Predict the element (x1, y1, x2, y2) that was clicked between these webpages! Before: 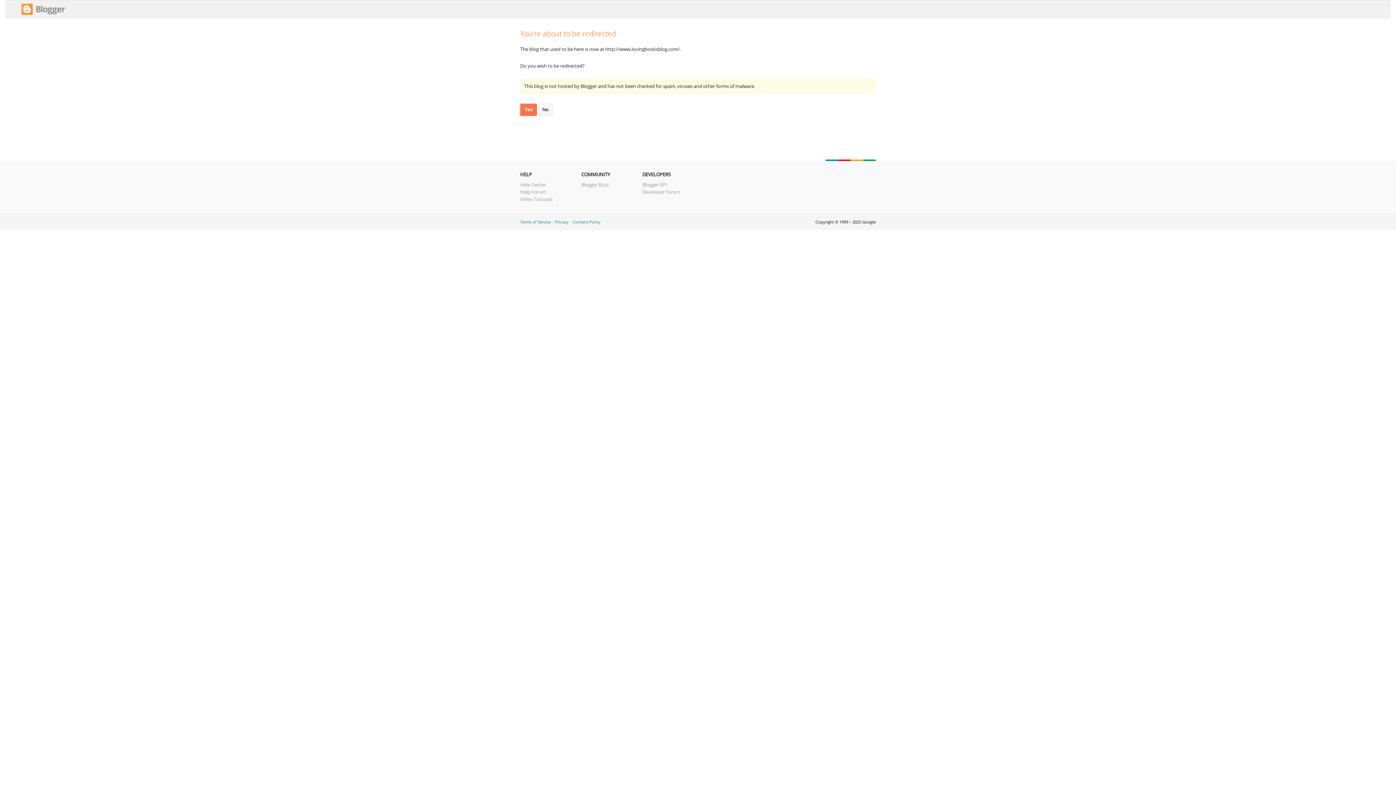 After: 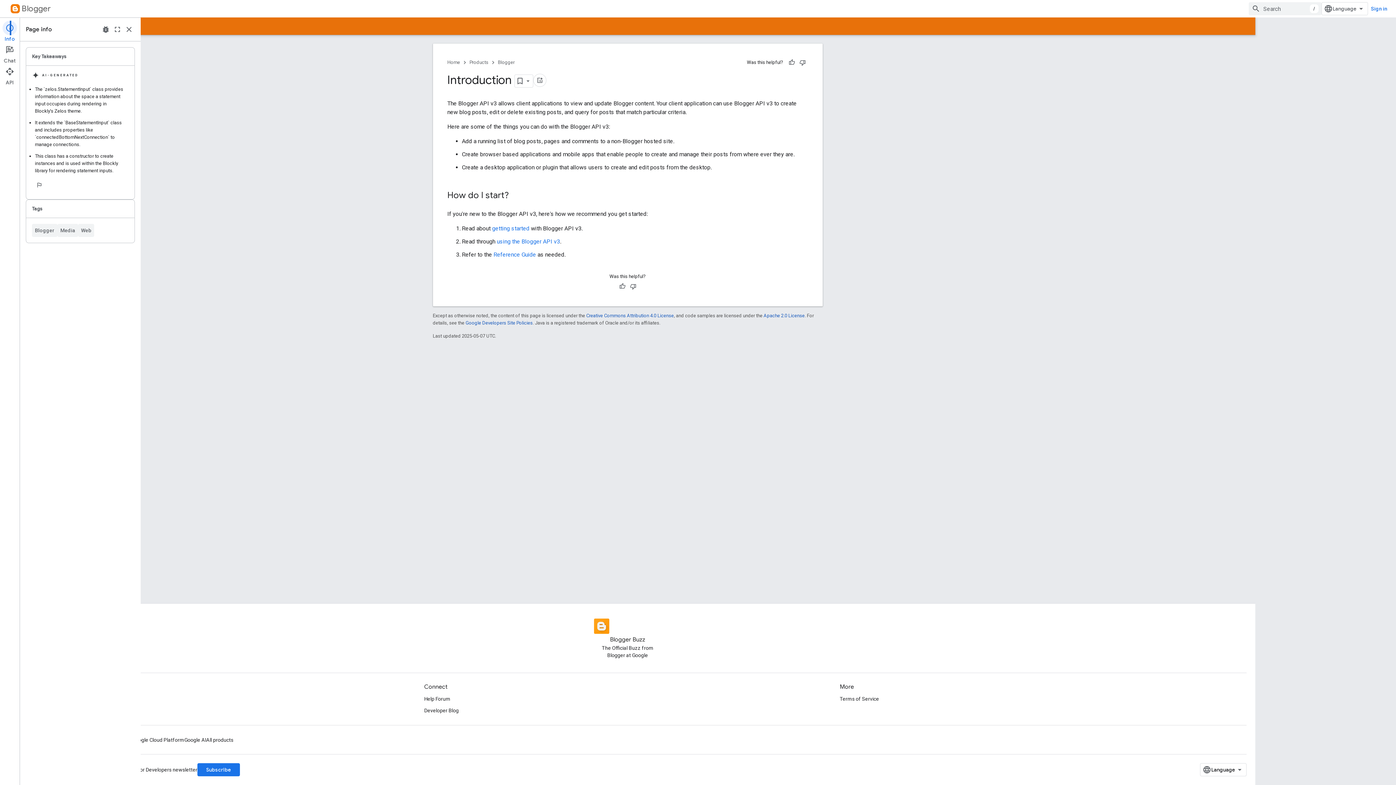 Action: bbox: (642, 181, 667, 188) label: Blogger API